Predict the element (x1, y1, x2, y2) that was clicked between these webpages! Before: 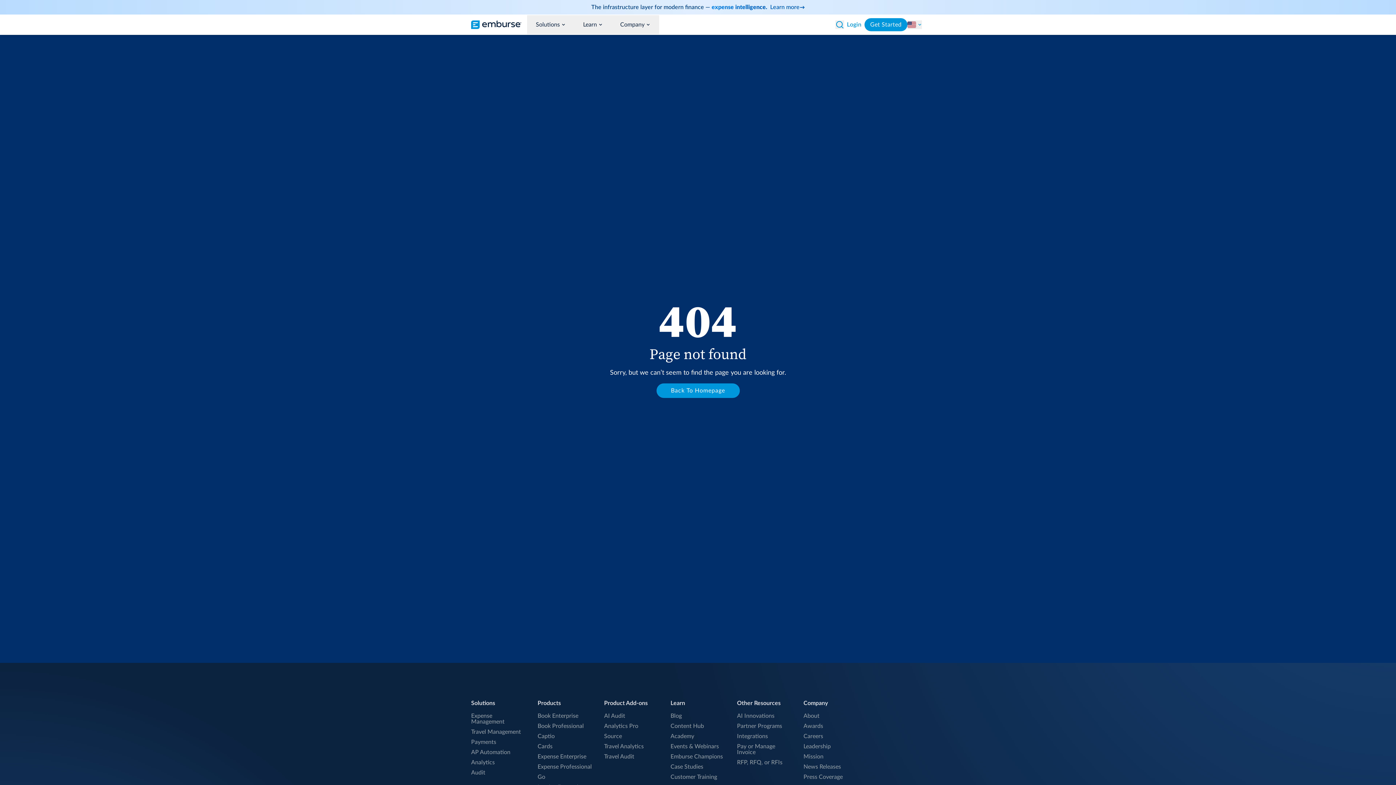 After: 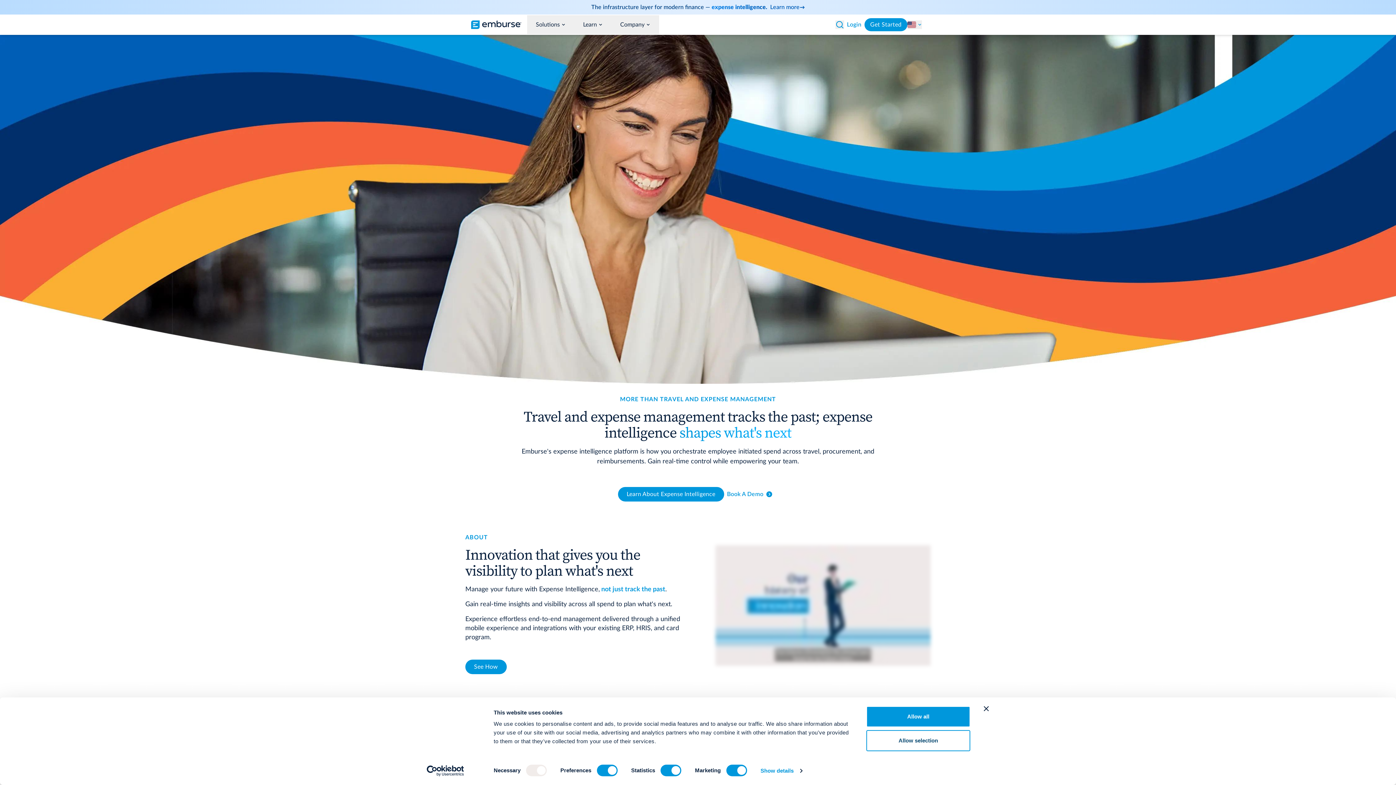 Action: bbox: (656, 383, 739, 398) label: Back To Homepage